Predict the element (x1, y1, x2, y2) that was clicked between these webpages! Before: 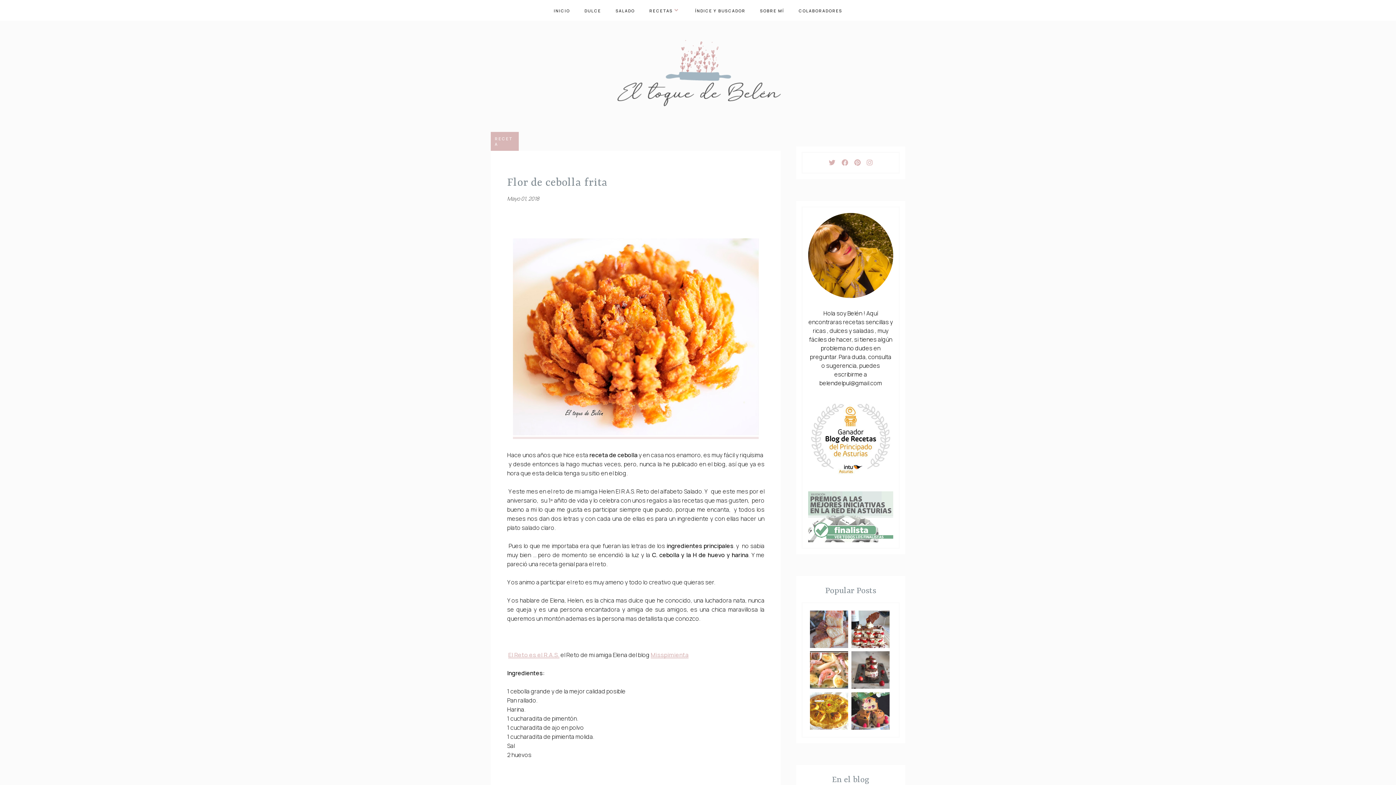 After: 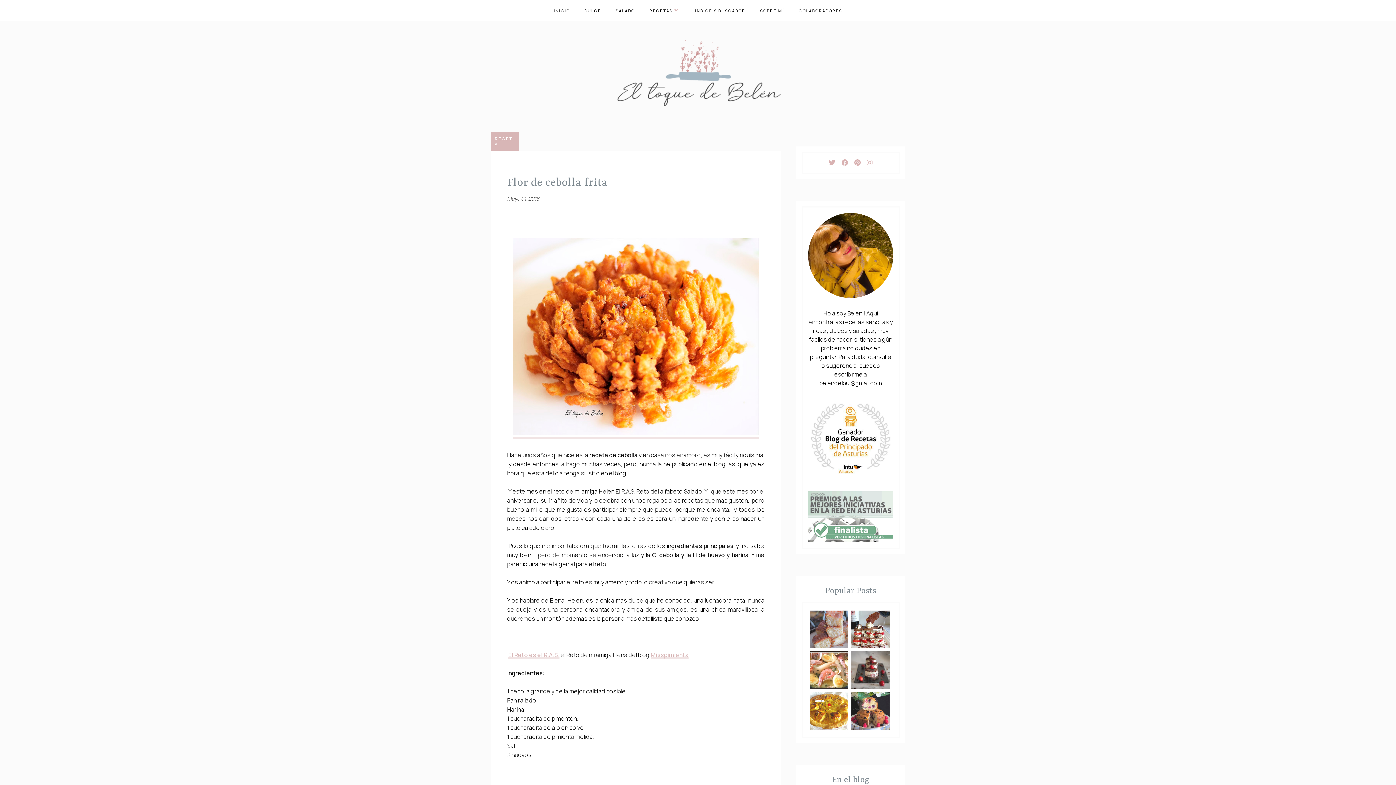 Action: bbox: (829, 158, 835, 167)